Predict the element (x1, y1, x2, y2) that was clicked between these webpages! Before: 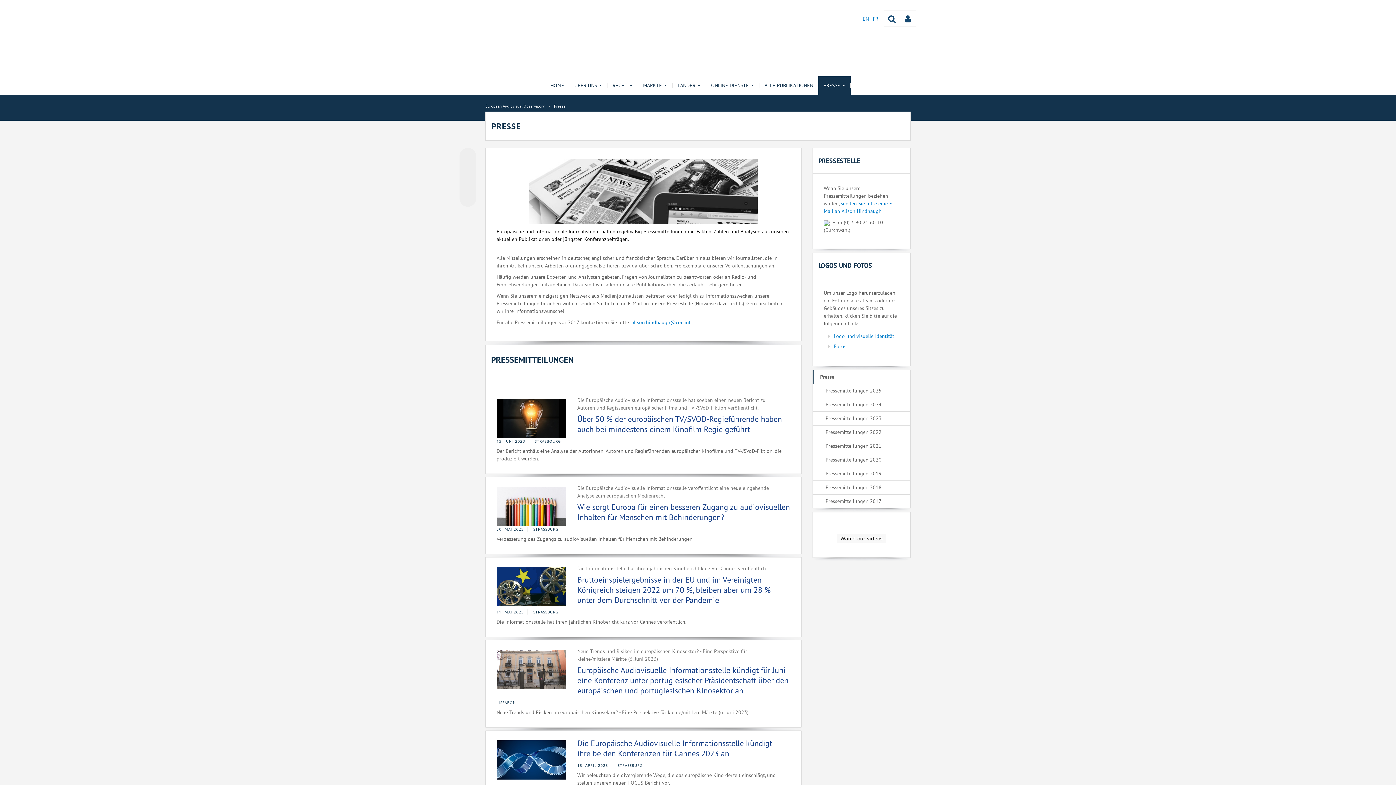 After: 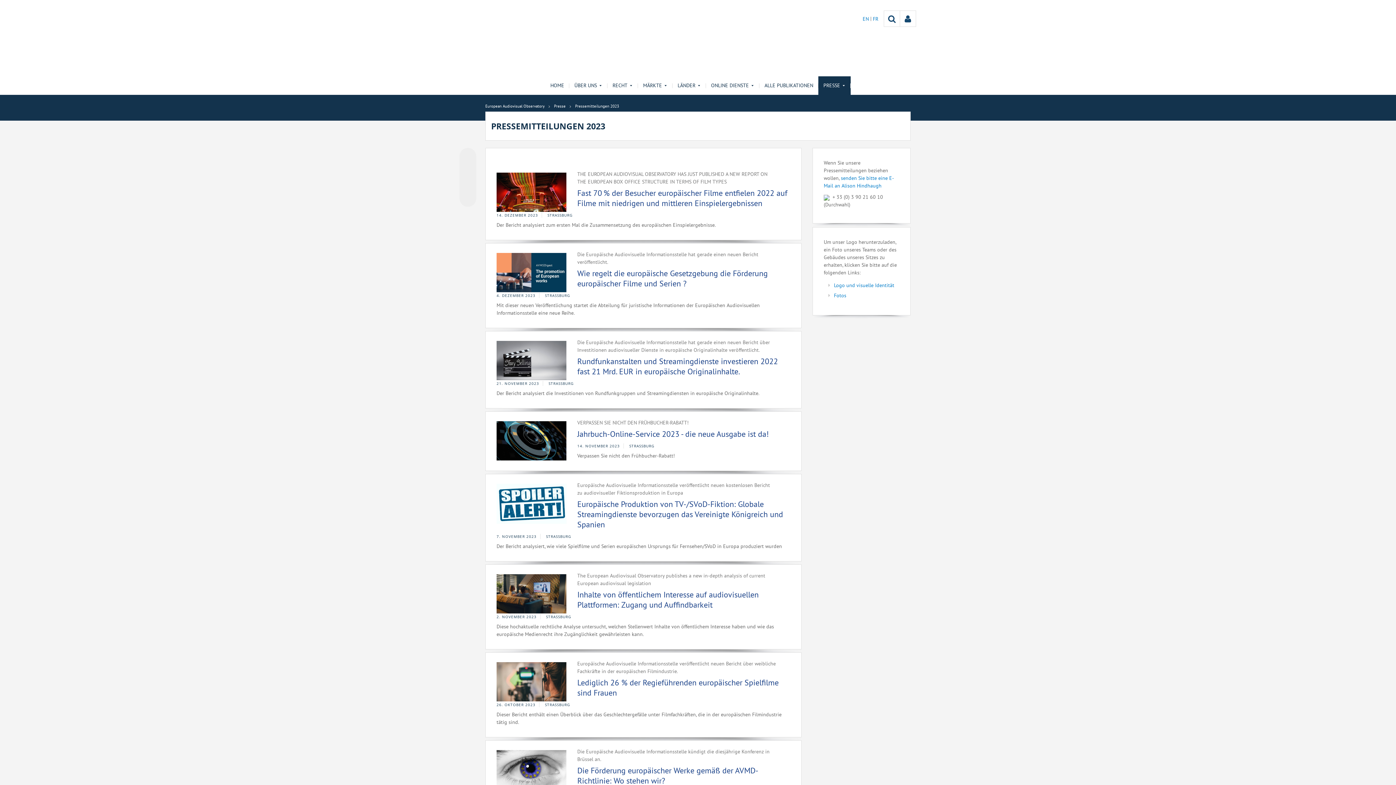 Action: bbox: (813, 412, 910, 425) label: Pressemitteilungen 2023